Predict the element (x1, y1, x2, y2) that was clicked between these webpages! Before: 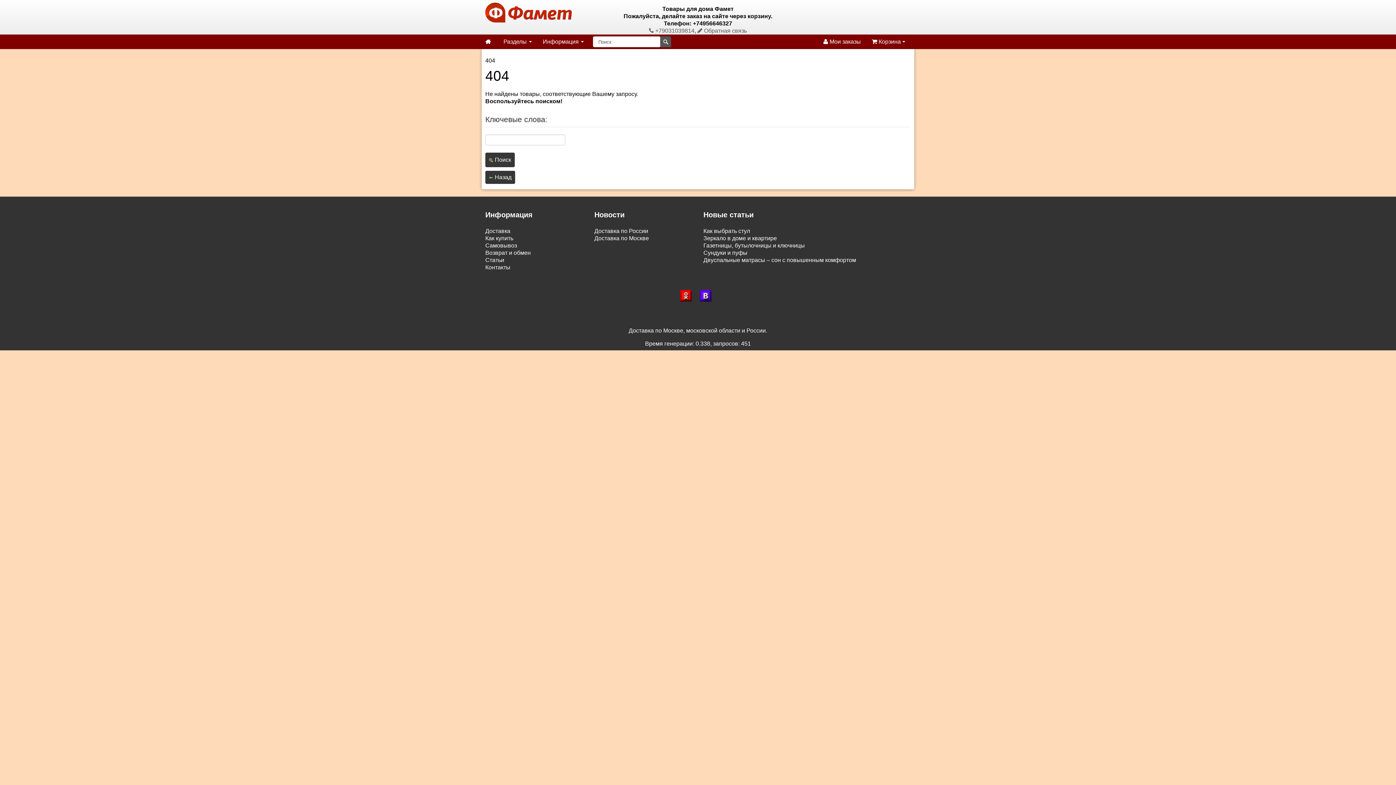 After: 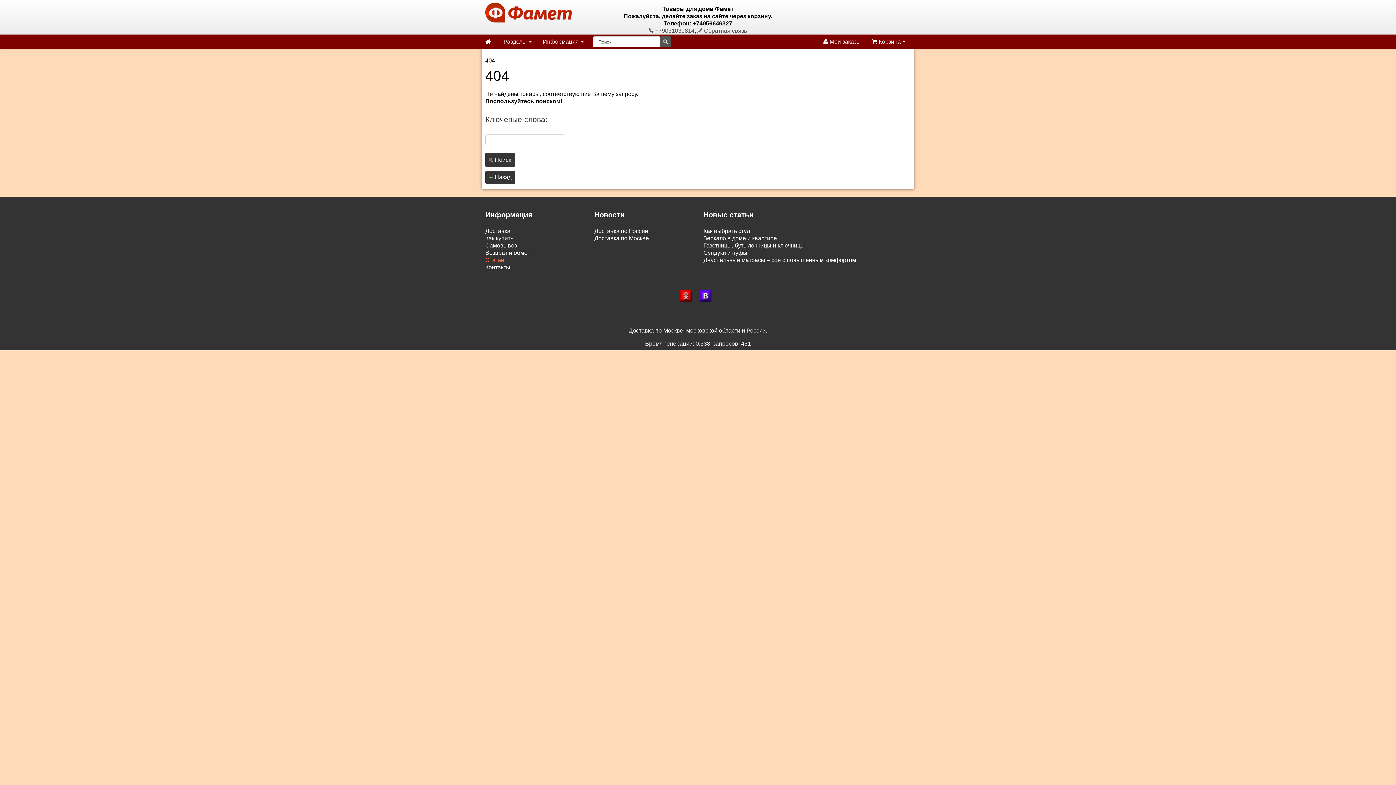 Action: bbox: (485, 257, 504, 263) label: Статьи